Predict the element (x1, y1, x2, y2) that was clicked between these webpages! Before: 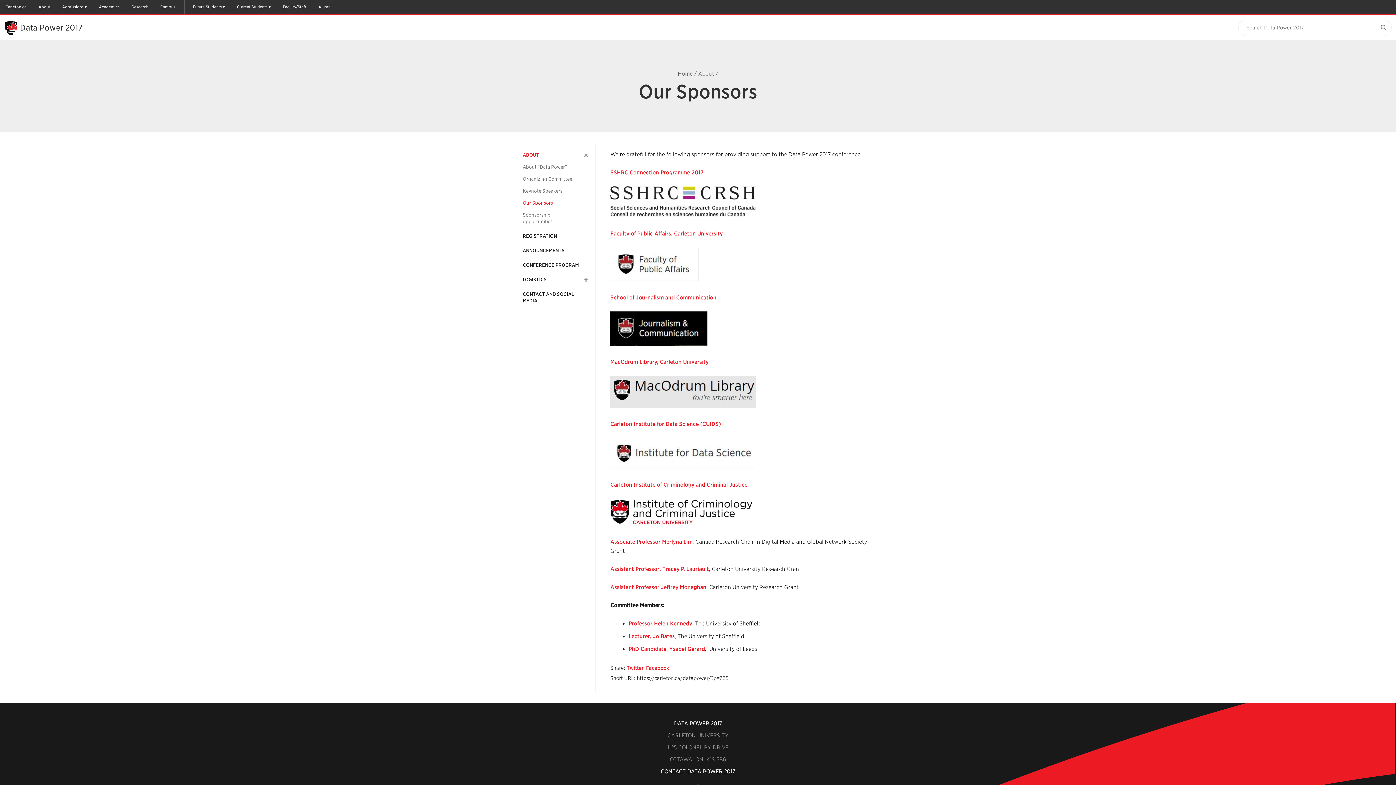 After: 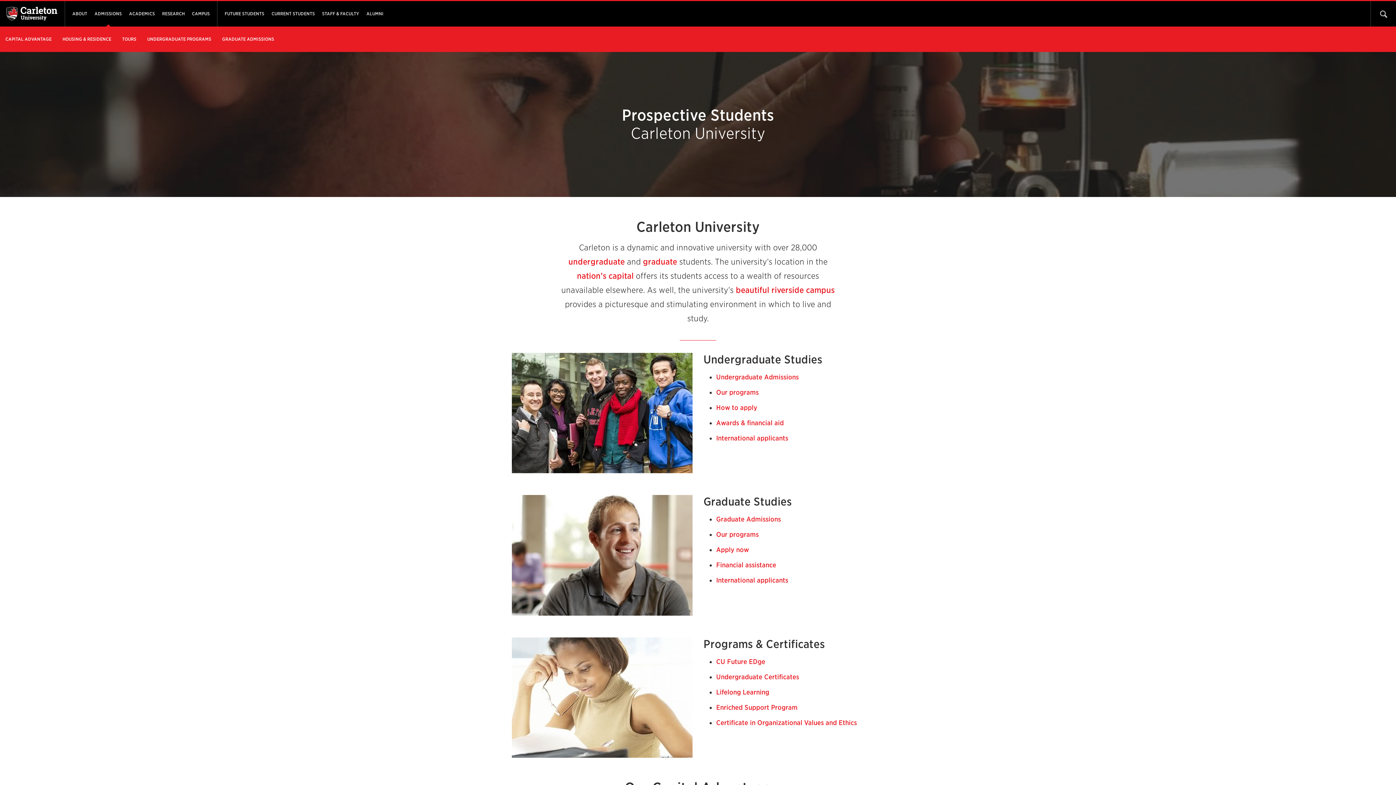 Action: bbox: (58, 0, 90, 13) label: Admissions